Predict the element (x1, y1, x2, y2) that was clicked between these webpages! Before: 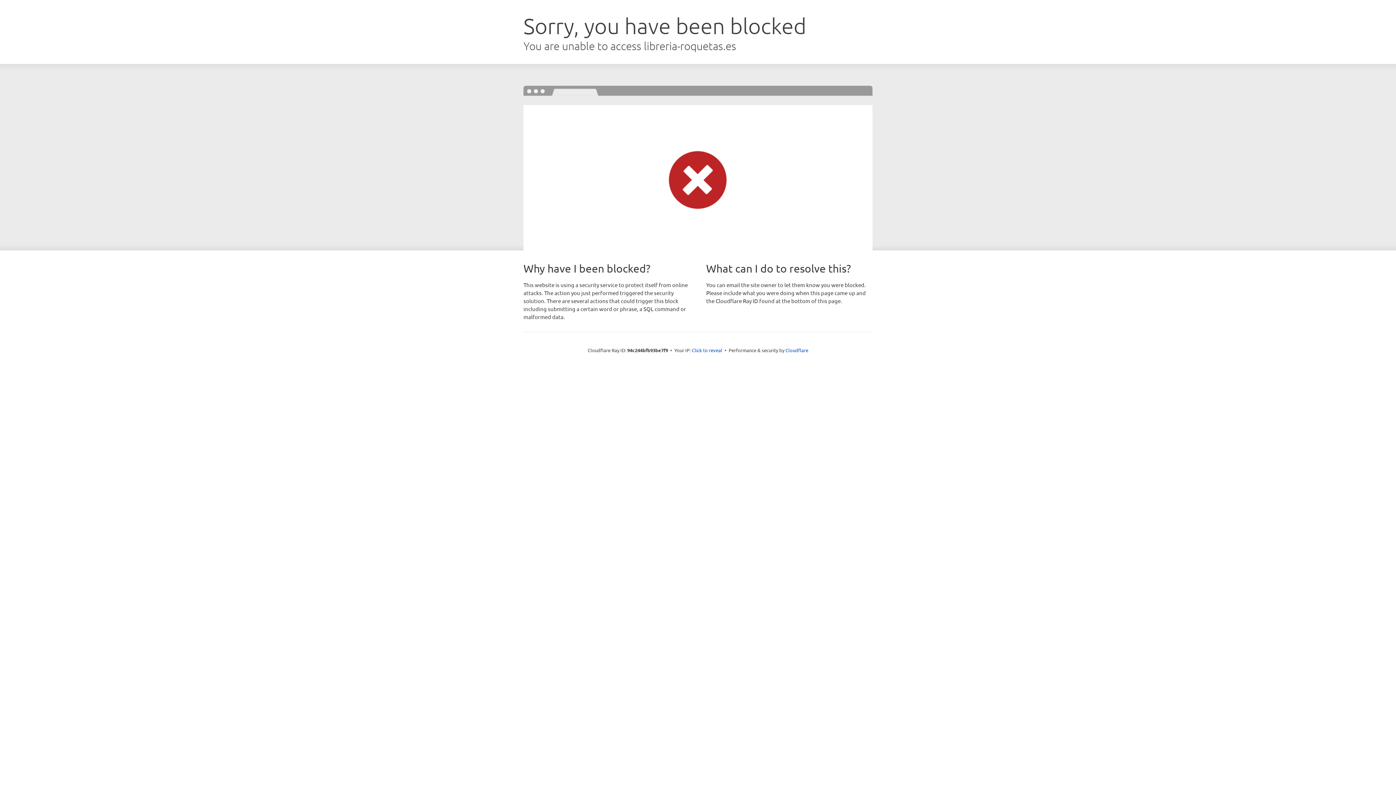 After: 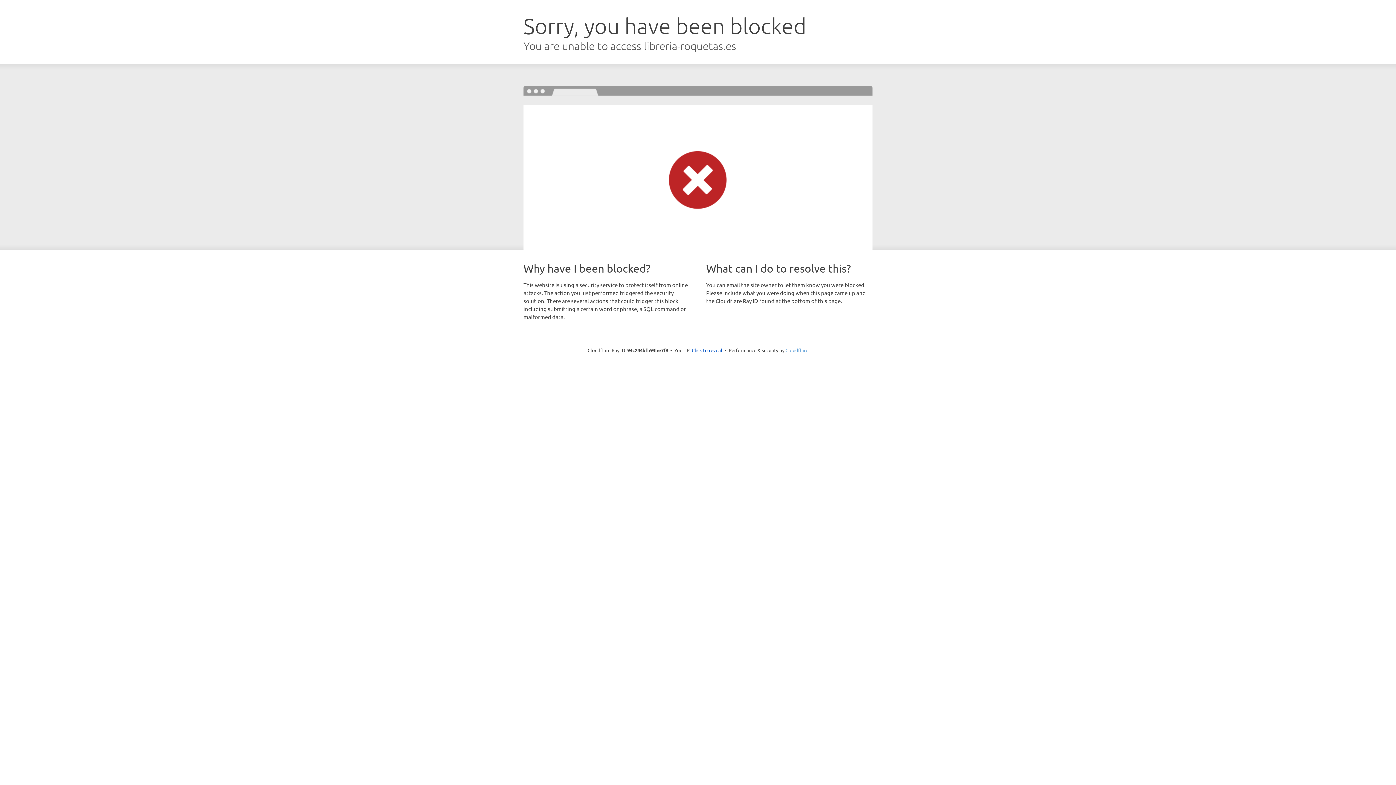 Action: bbox: (785, 347, 808, 353) label: Cloudflare